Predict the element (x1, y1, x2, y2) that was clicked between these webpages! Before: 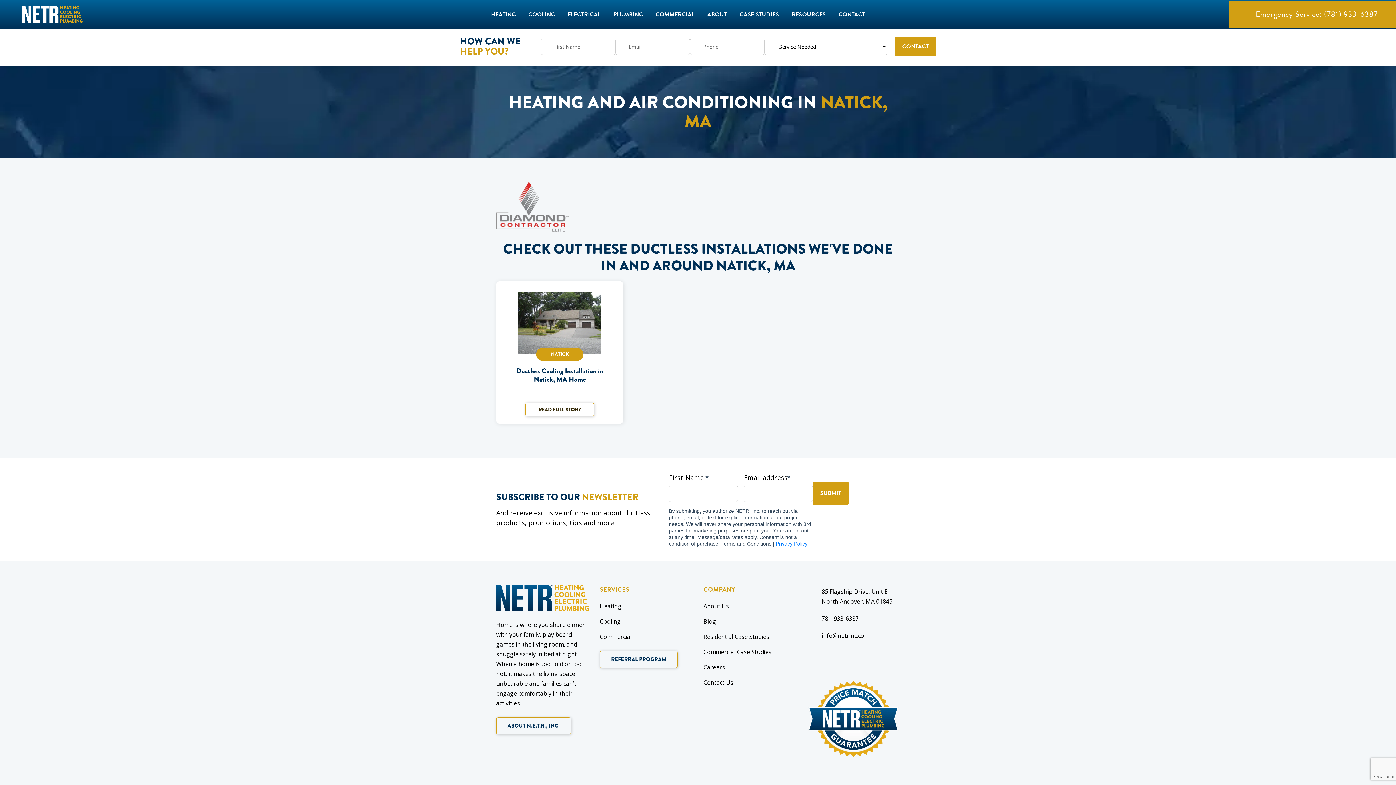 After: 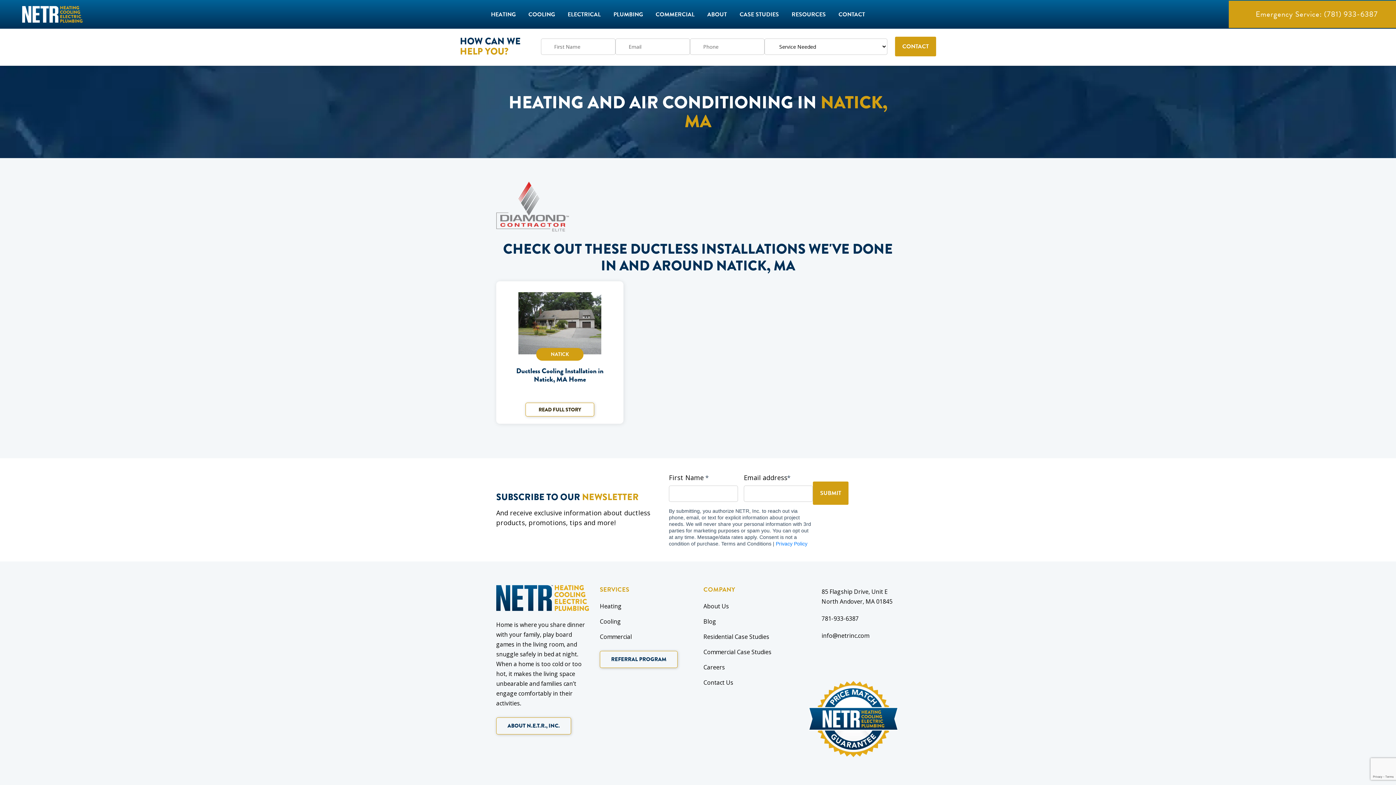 Action: bbox: (807, 654, 810, 661)